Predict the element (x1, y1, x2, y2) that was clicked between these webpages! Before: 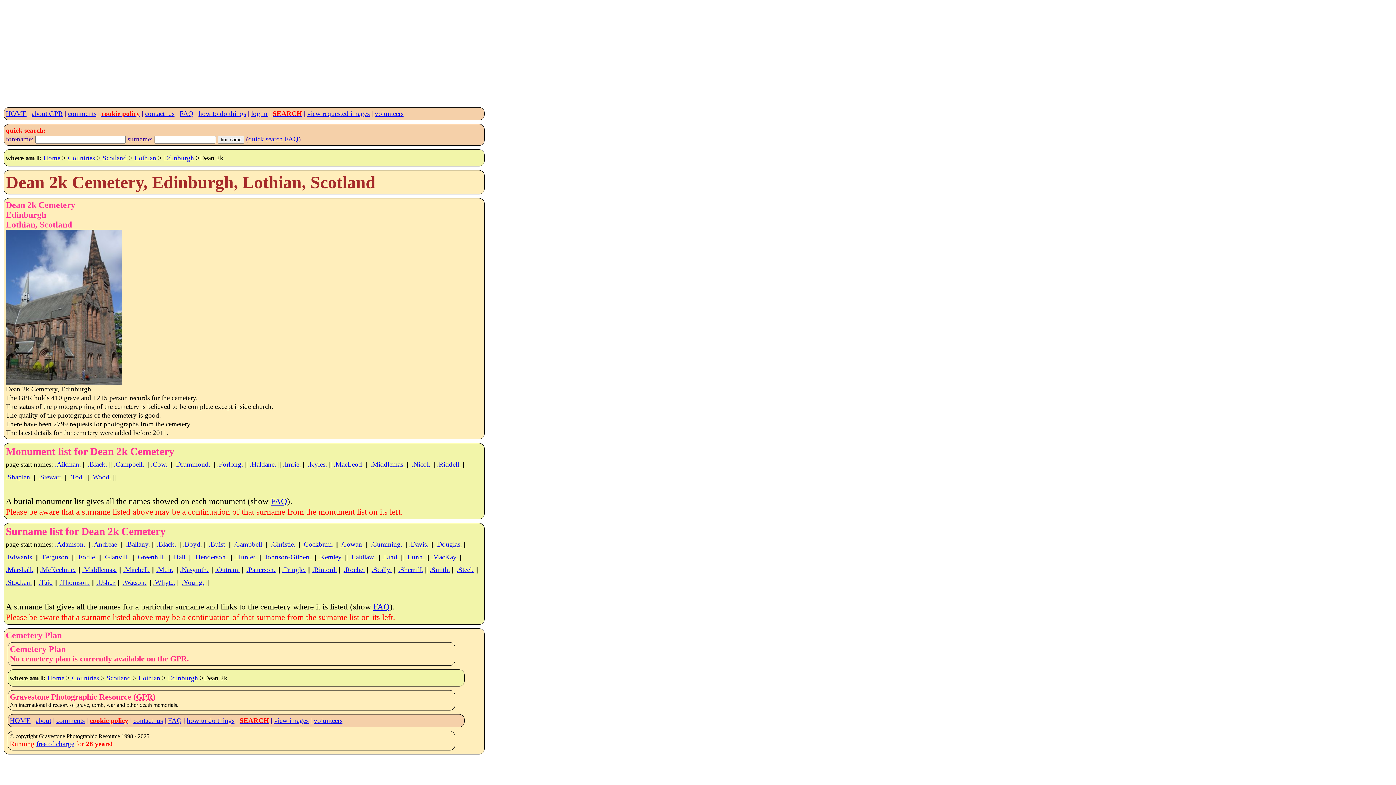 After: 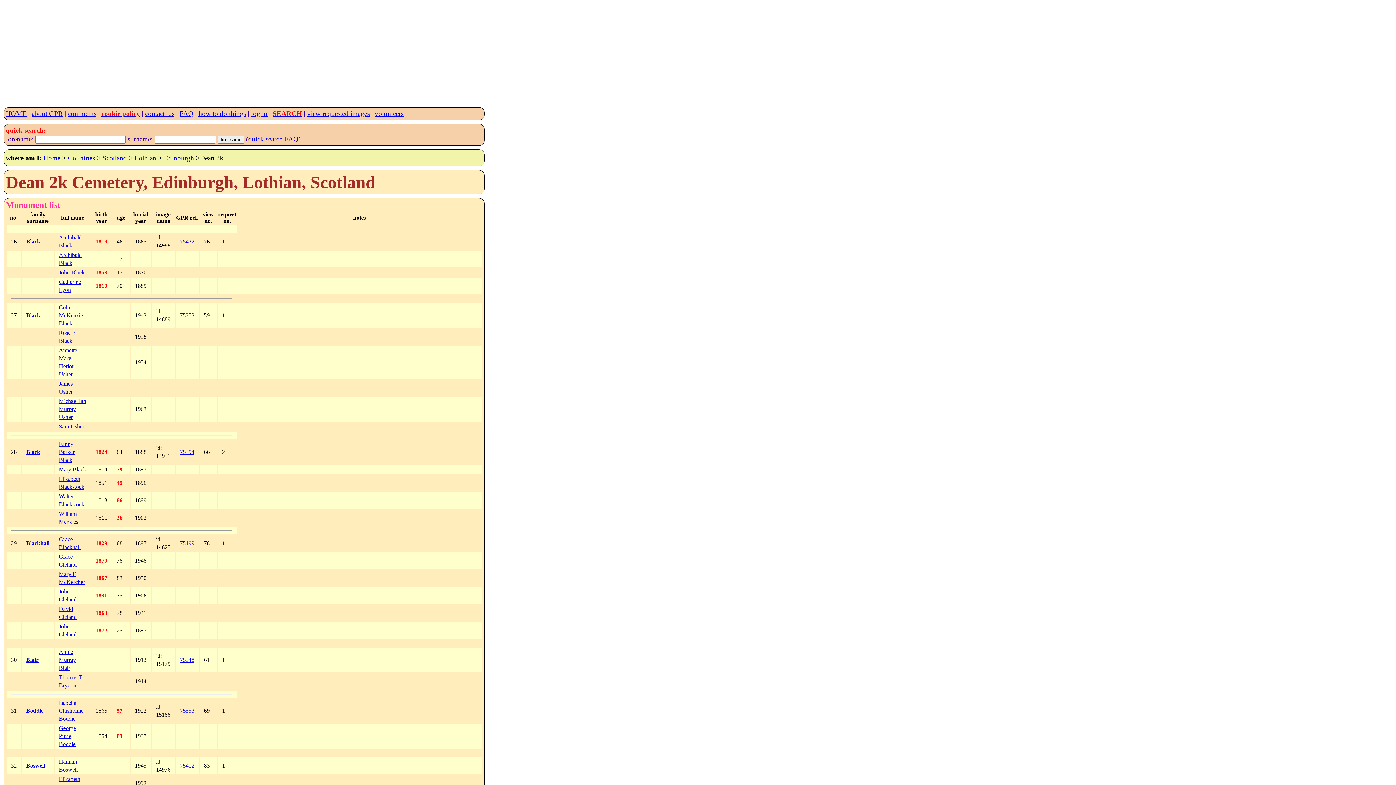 Action: label: .Black. bbox: (87, 460, 107, 468)